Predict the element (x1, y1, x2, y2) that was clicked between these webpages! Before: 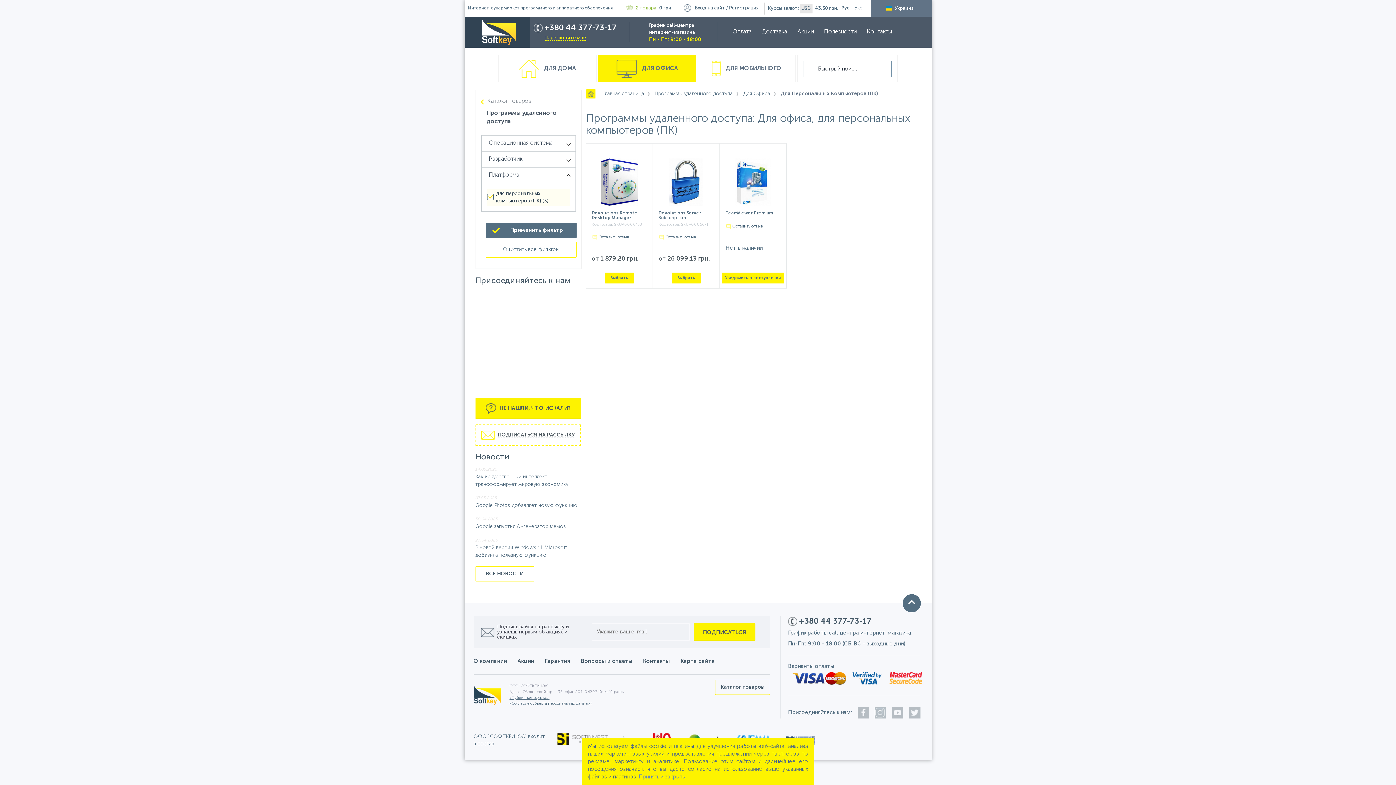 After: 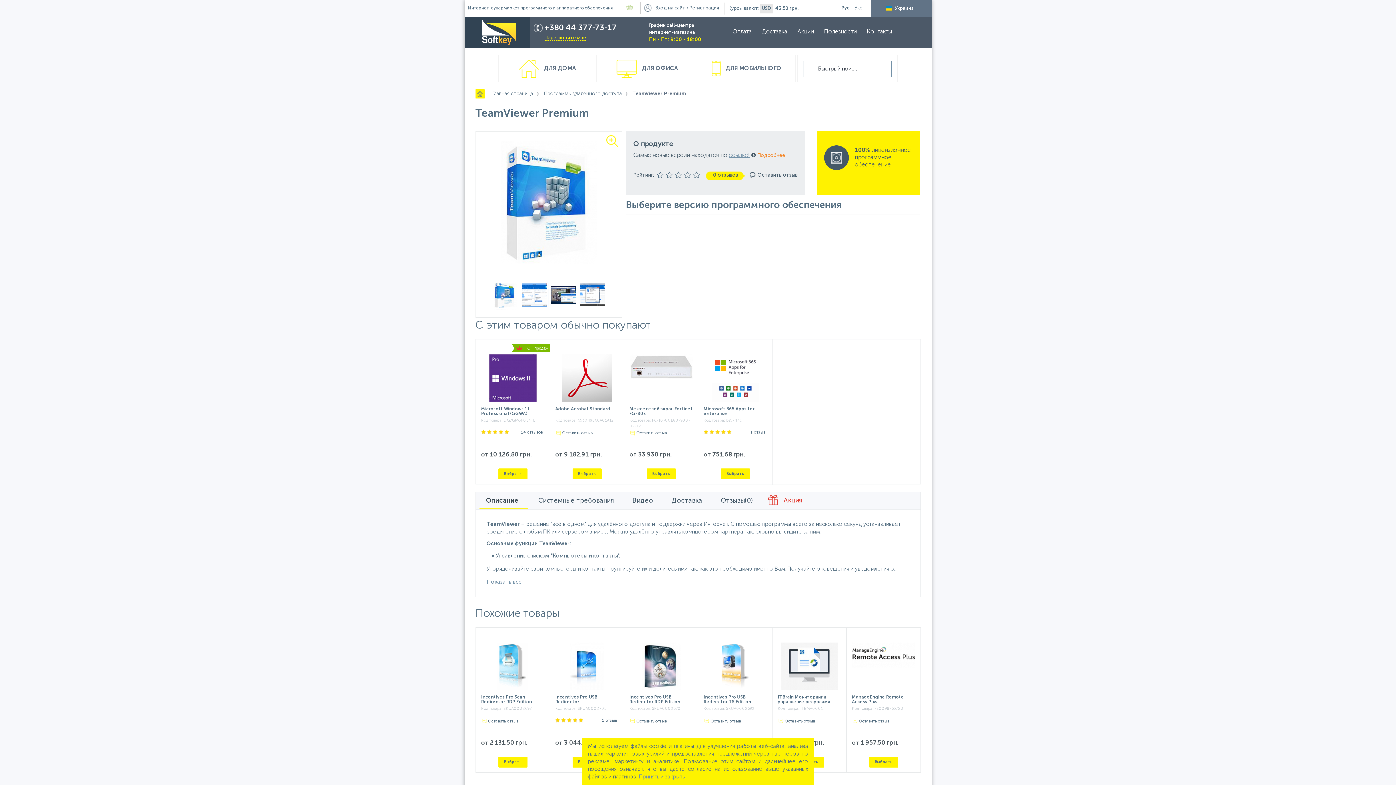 Action: bbox: (725, 158, 780, 220) label: TeamViewer Premium